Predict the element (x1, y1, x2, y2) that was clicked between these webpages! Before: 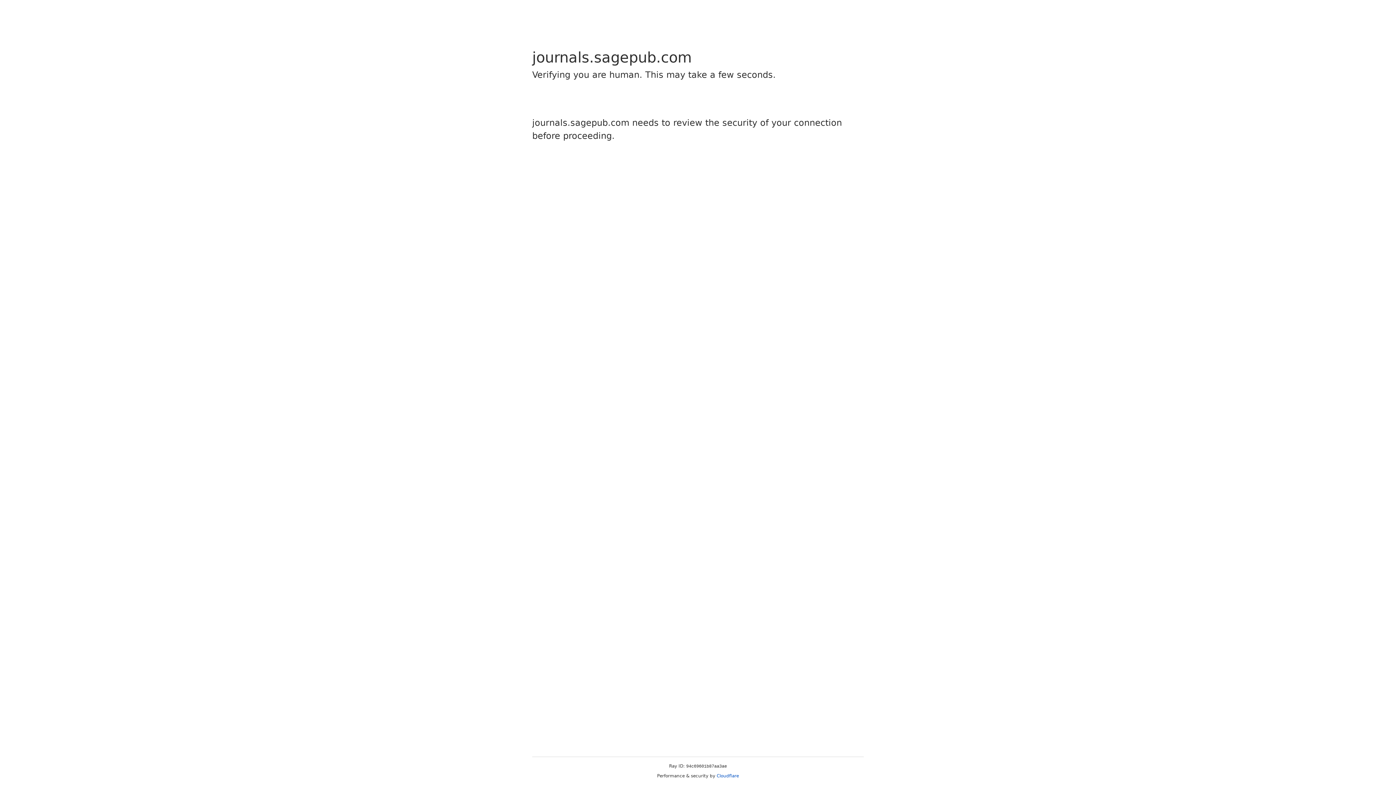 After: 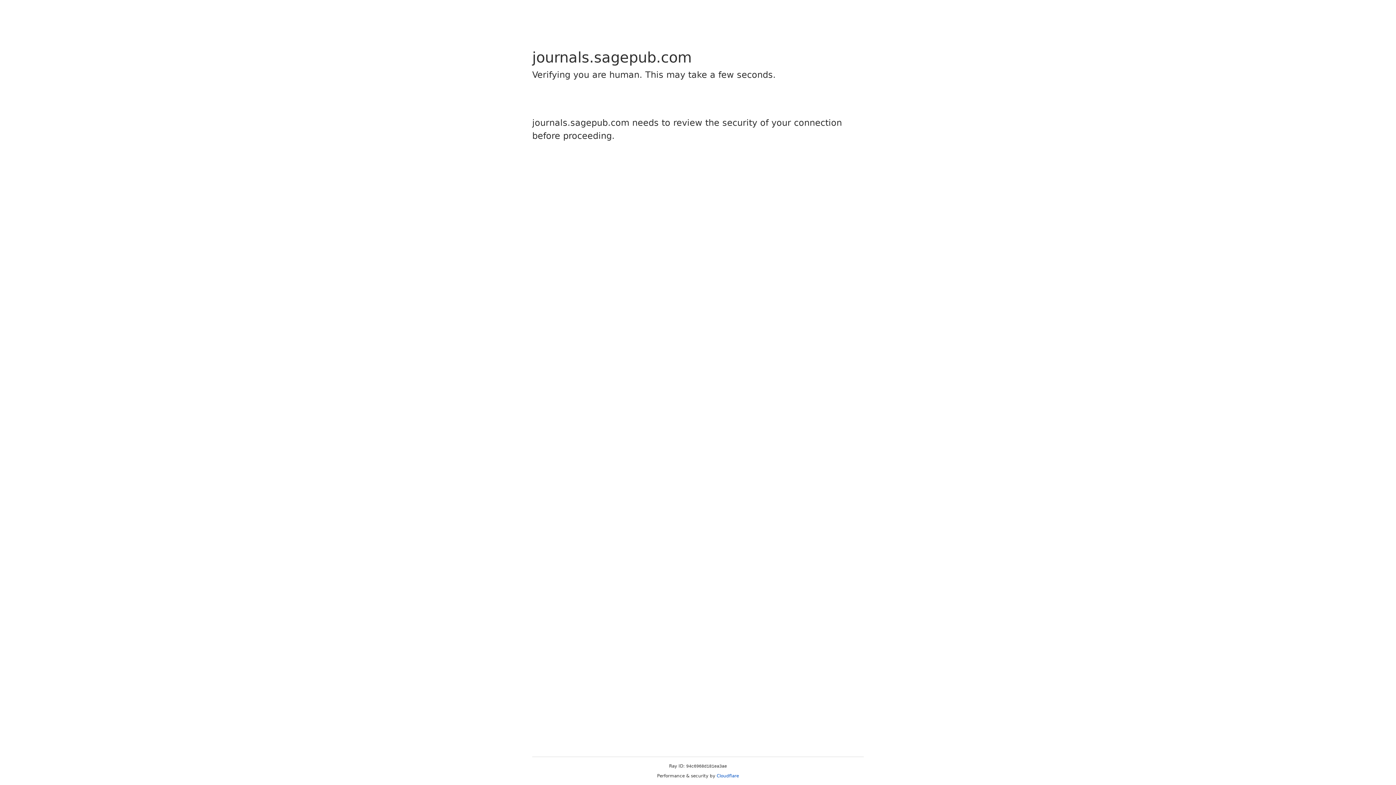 Action: label: Cloudflare bbox: (716, 773, 739, 778)